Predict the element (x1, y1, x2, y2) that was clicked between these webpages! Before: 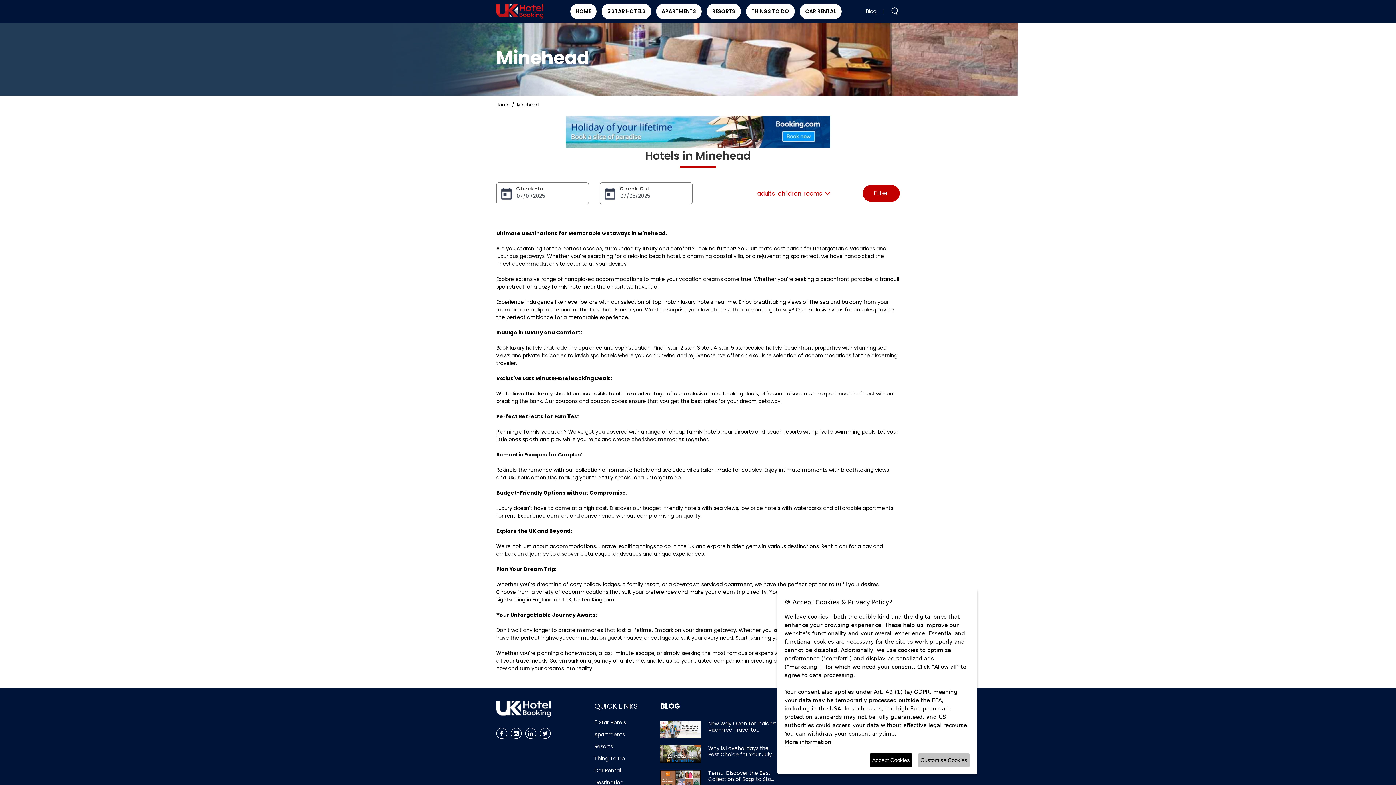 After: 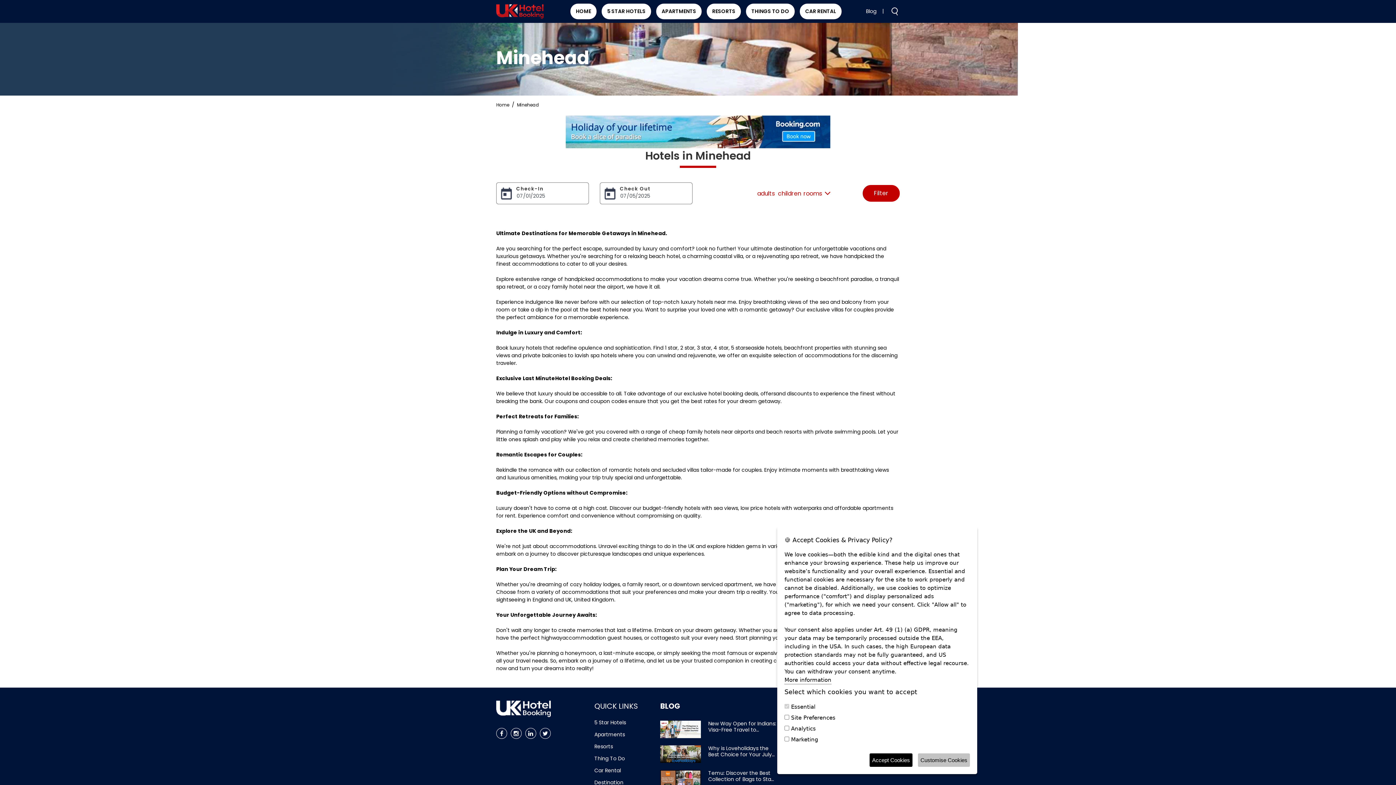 Action: label: Customise Cookies bbox: (918, 753, 970, 767)